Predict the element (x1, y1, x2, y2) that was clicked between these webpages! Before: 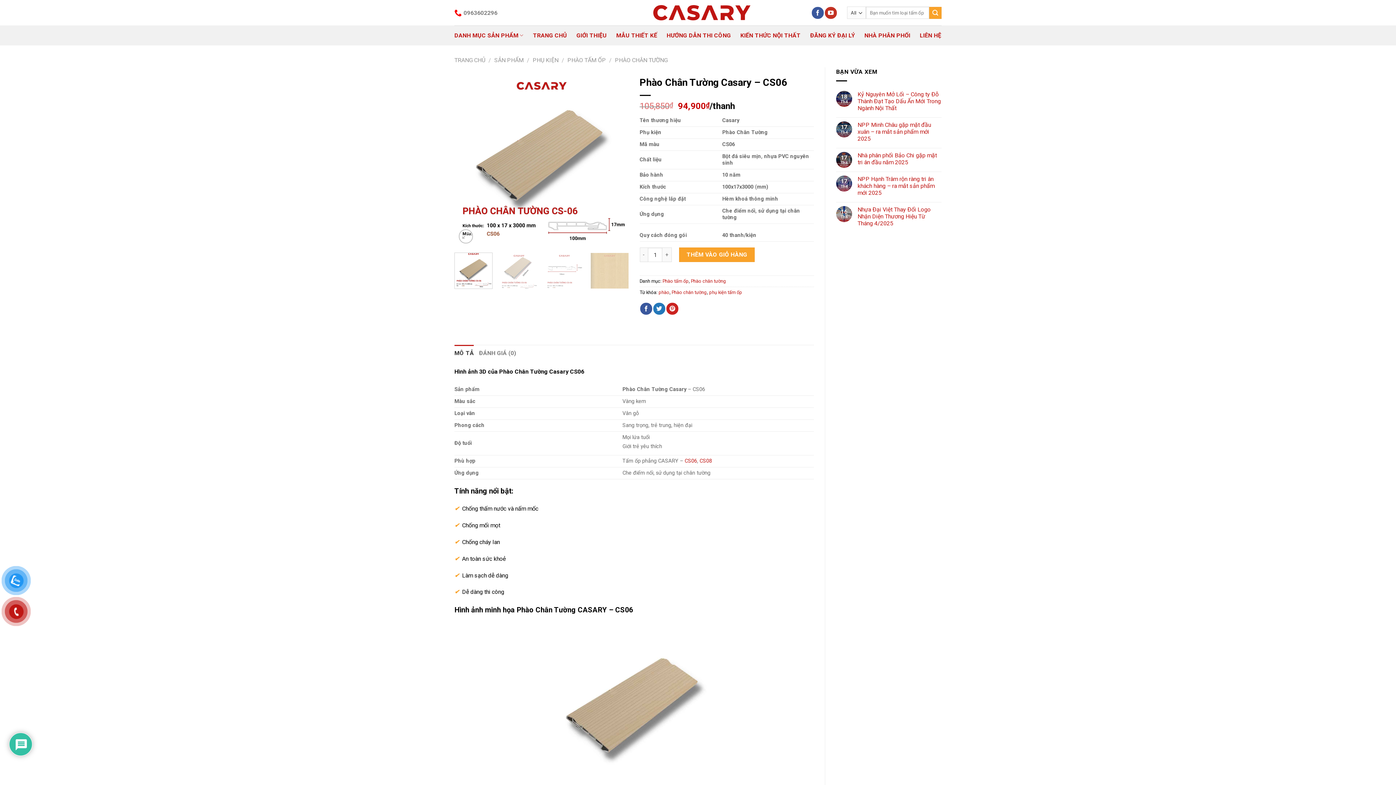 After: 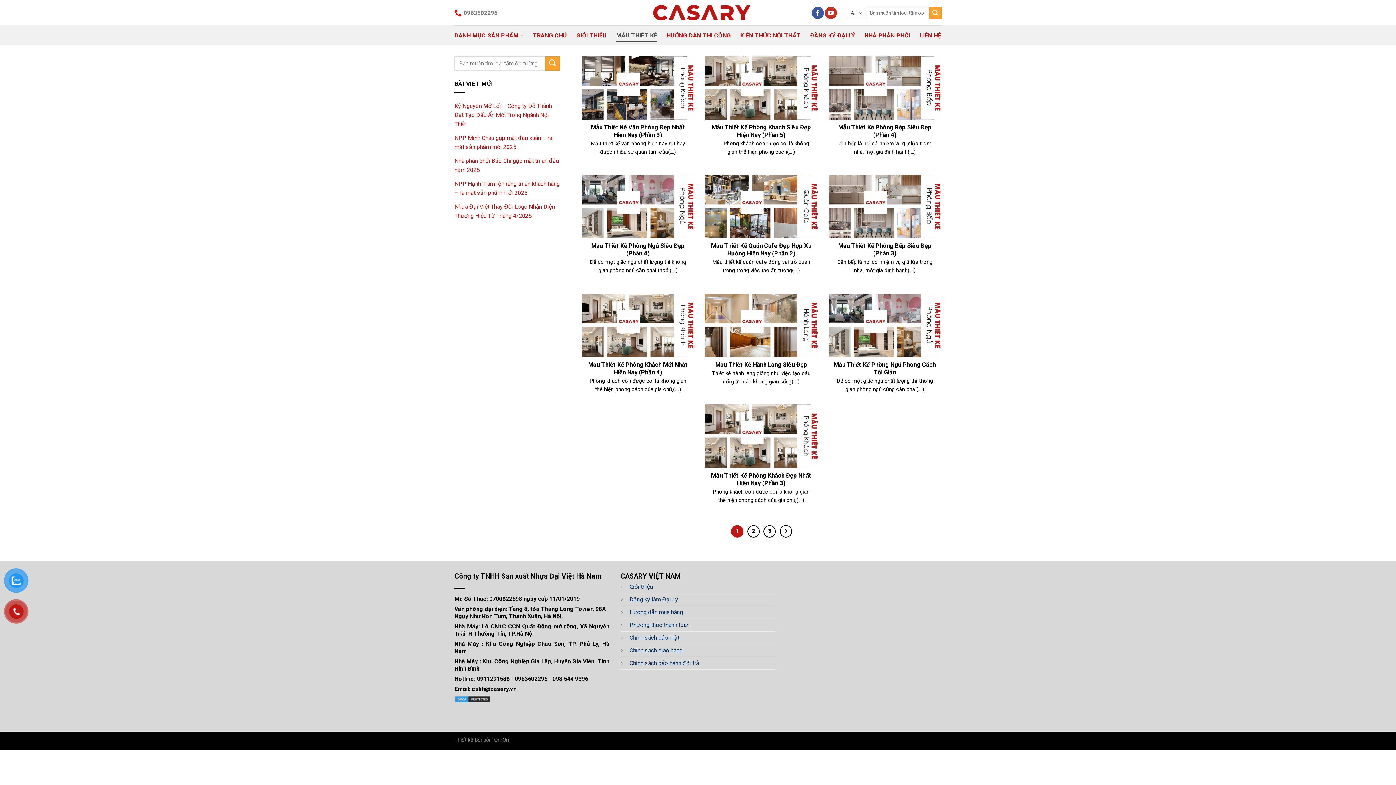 Action: label: MẪU THIẾT KẾ bbox: (616, 28, 657, 42)